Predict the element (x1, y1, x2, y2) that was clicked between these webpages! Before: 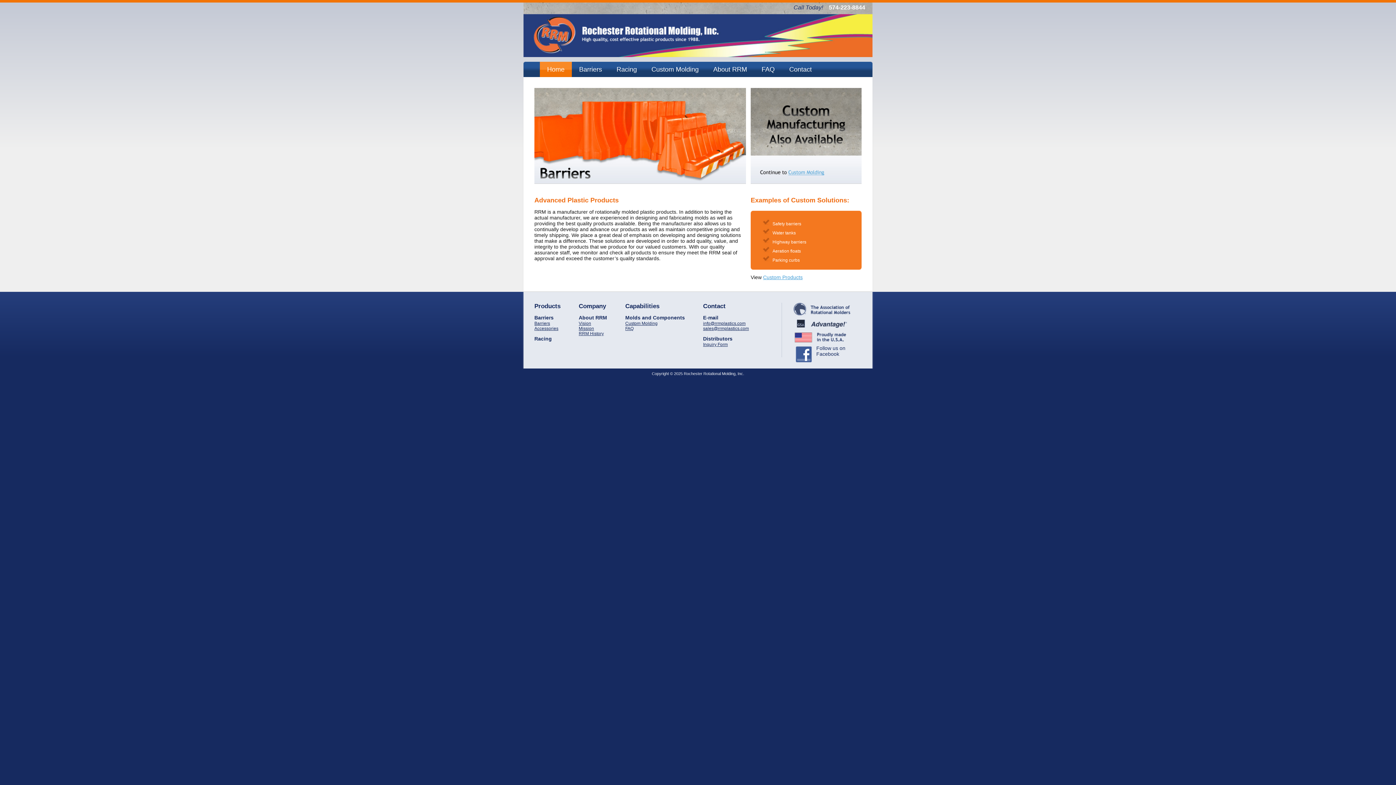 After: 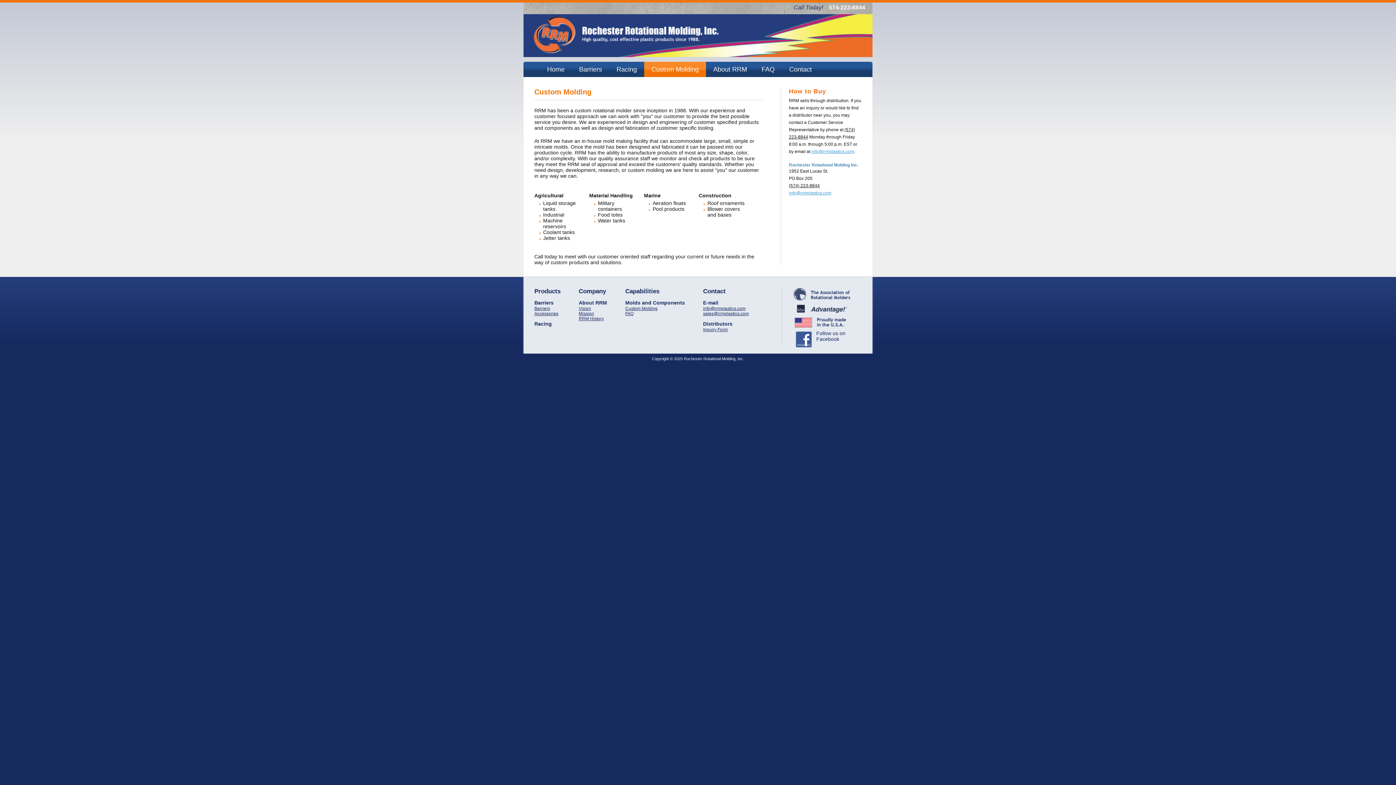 Action: bbox: (750, 88, 861, 184)